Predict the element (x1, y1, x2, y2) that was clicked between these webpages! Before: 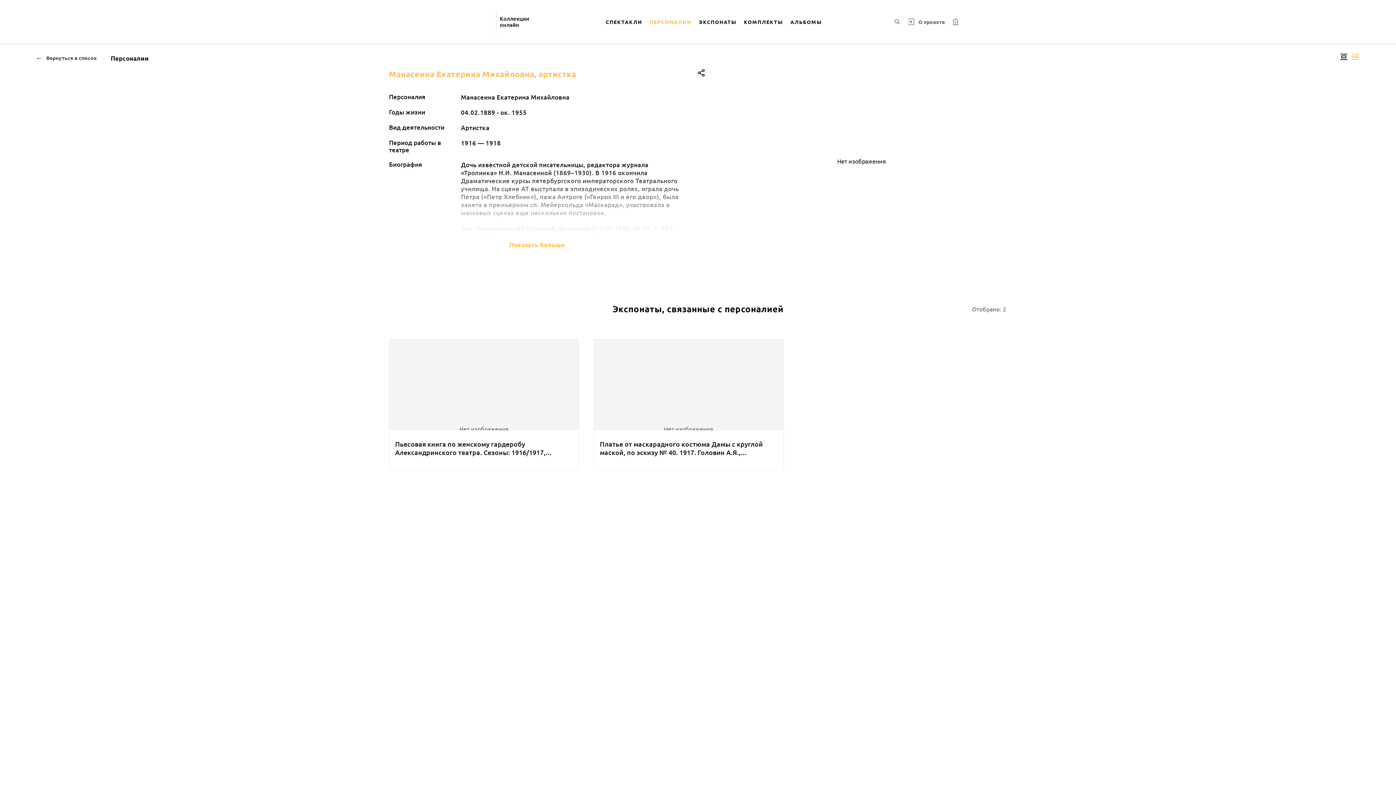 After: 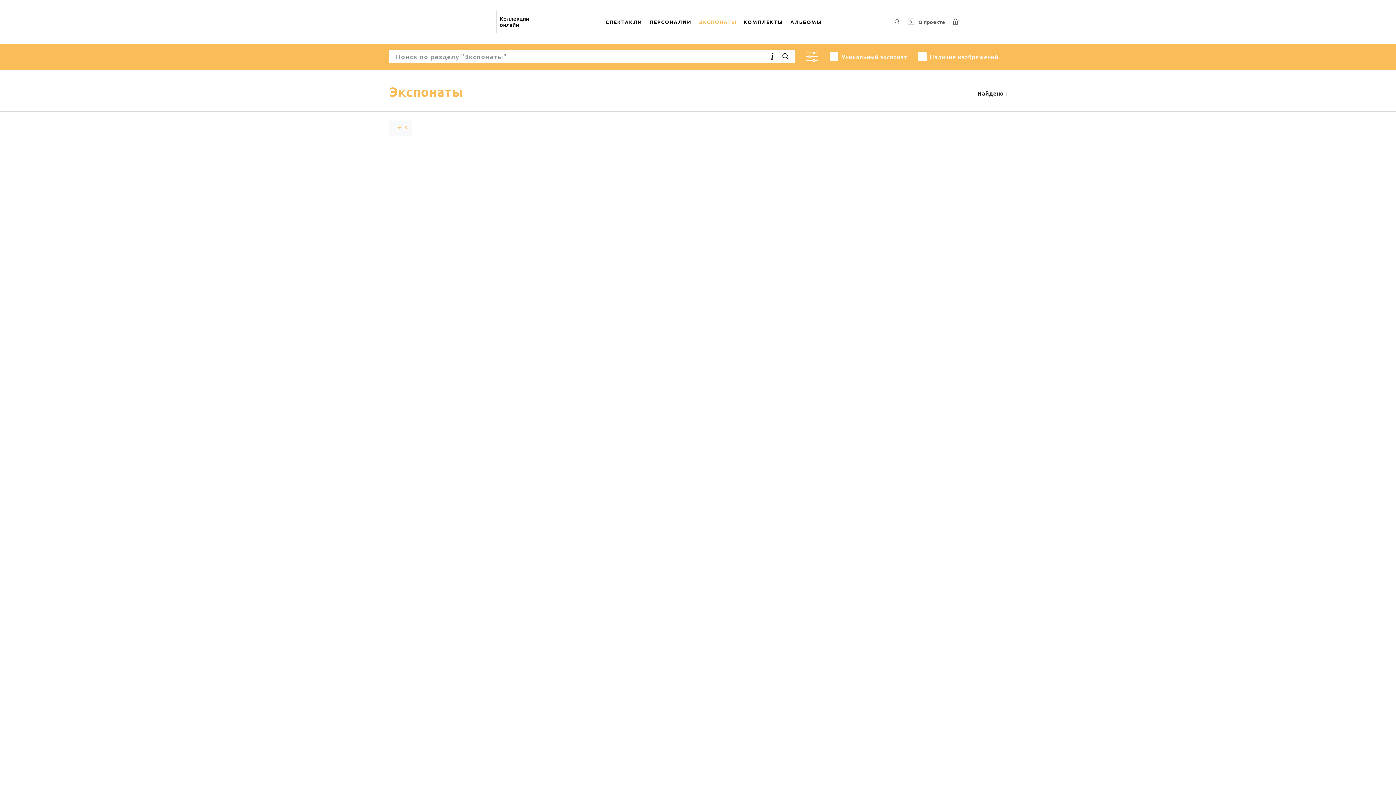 Action: bbox: (695, 9, 740, 34) label: ЭКСПОНАТЫ